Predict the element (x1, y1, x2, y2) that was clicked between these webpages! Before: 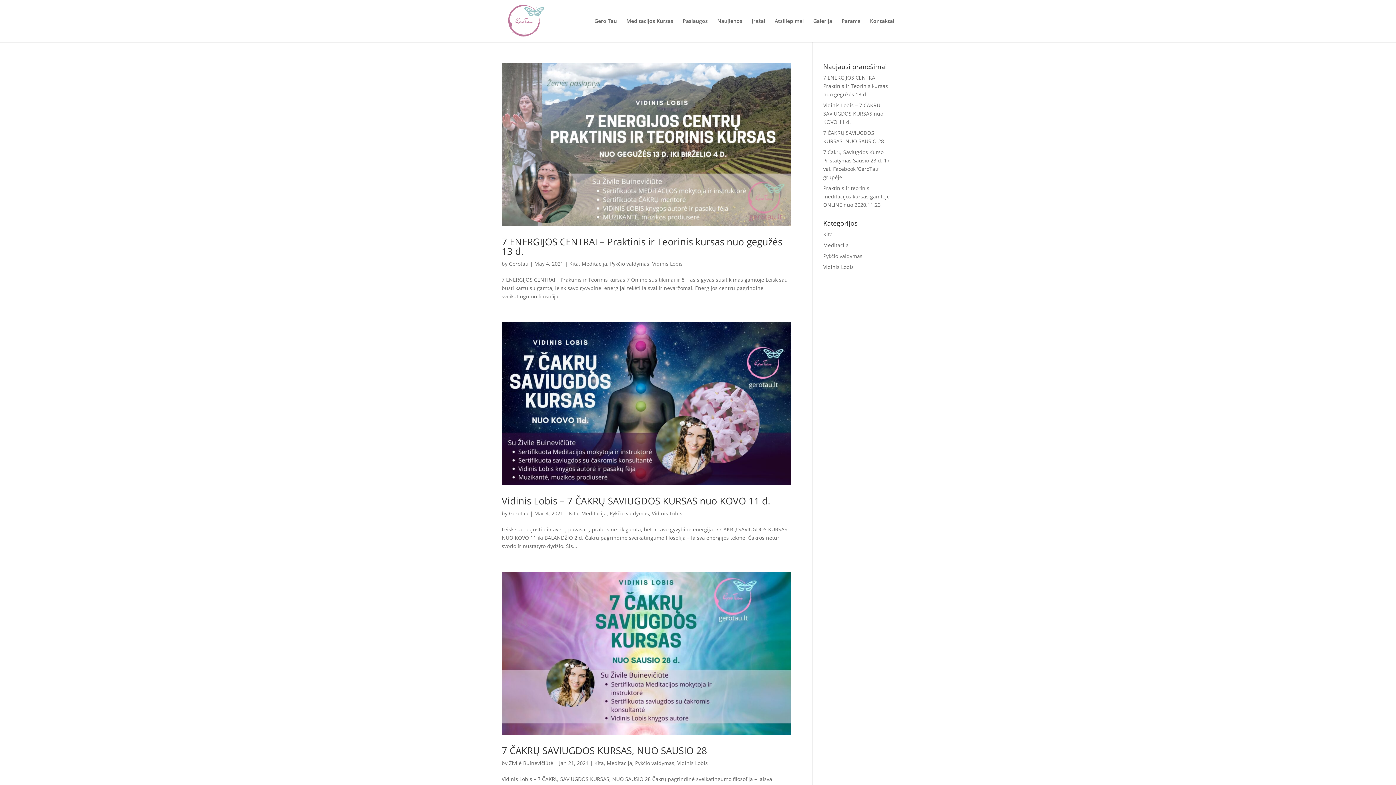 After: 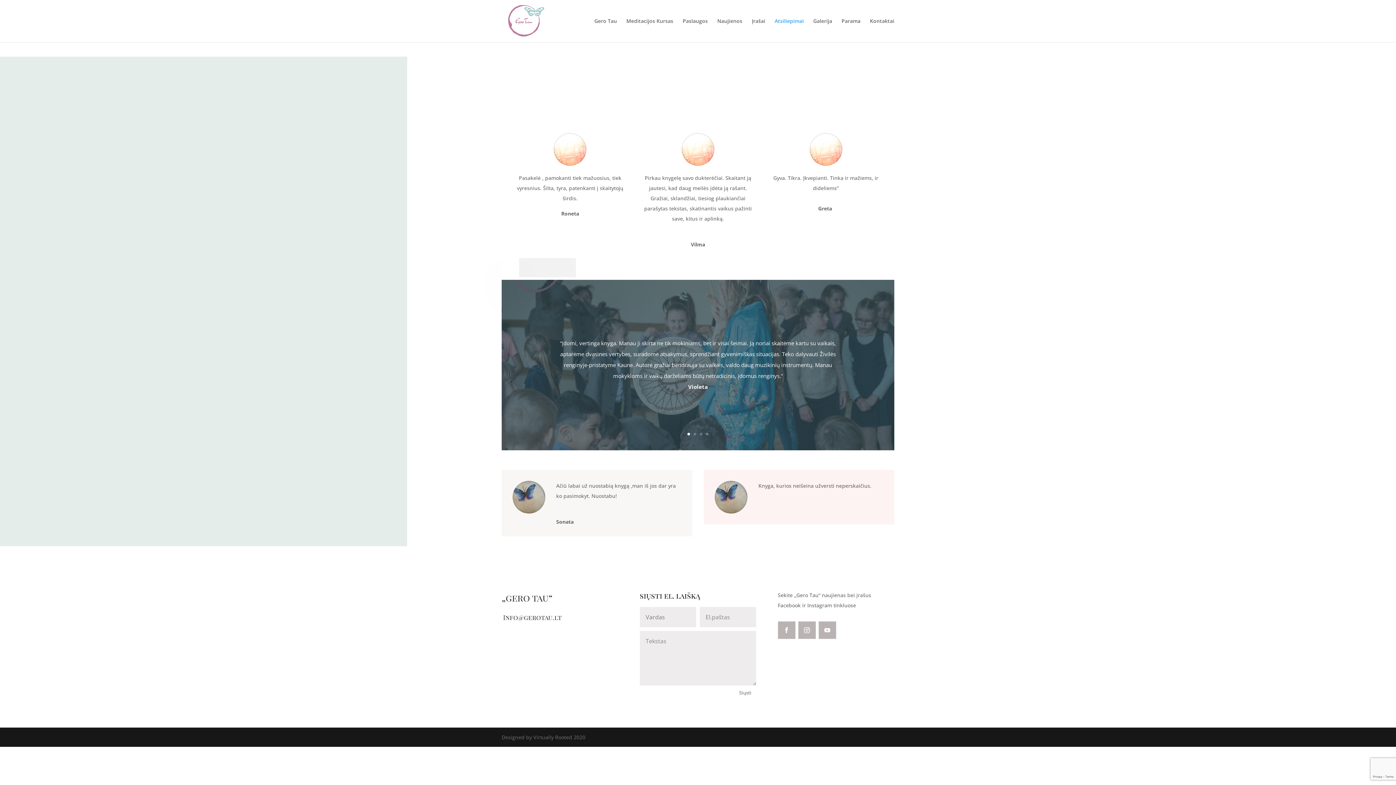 Action: bbox: (774, 18, 804, 42) label: Atsiliepimai